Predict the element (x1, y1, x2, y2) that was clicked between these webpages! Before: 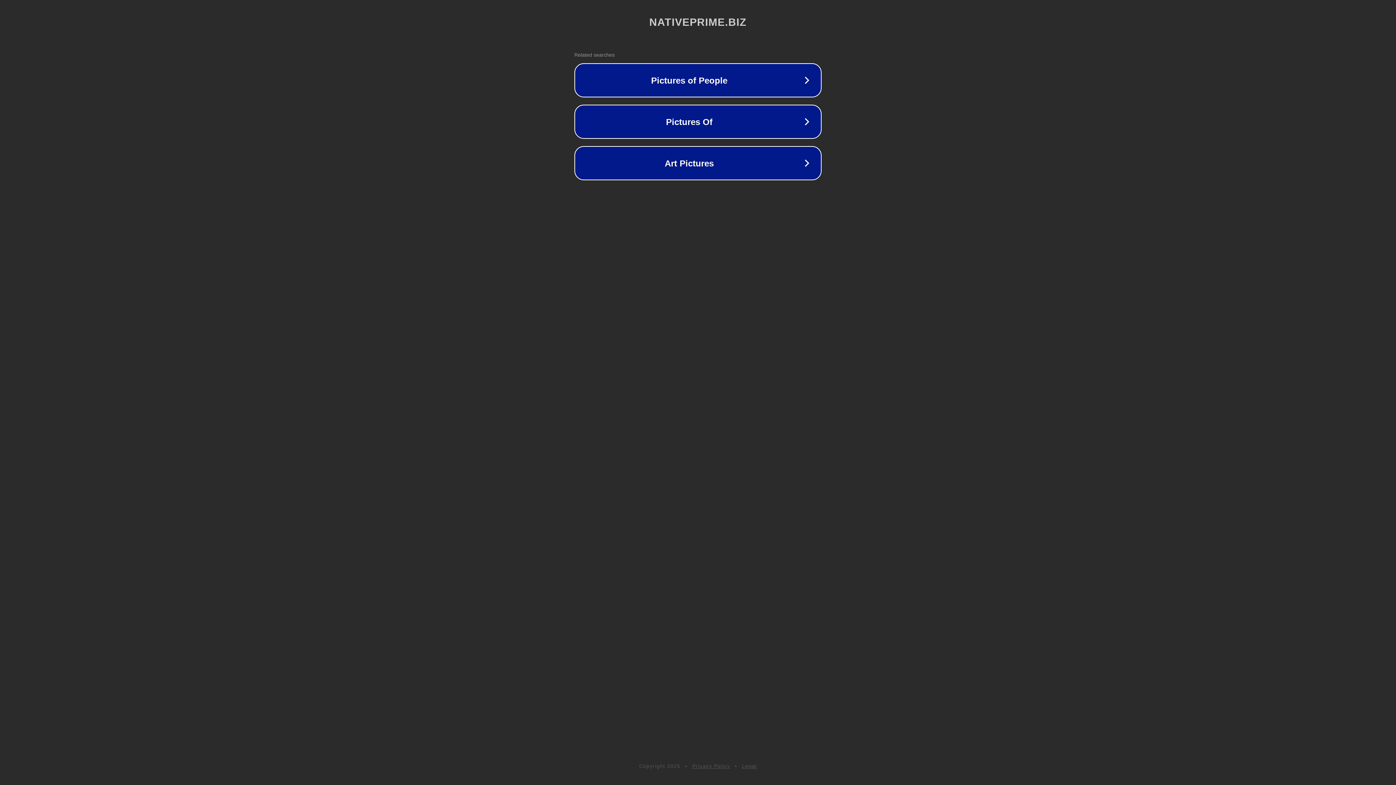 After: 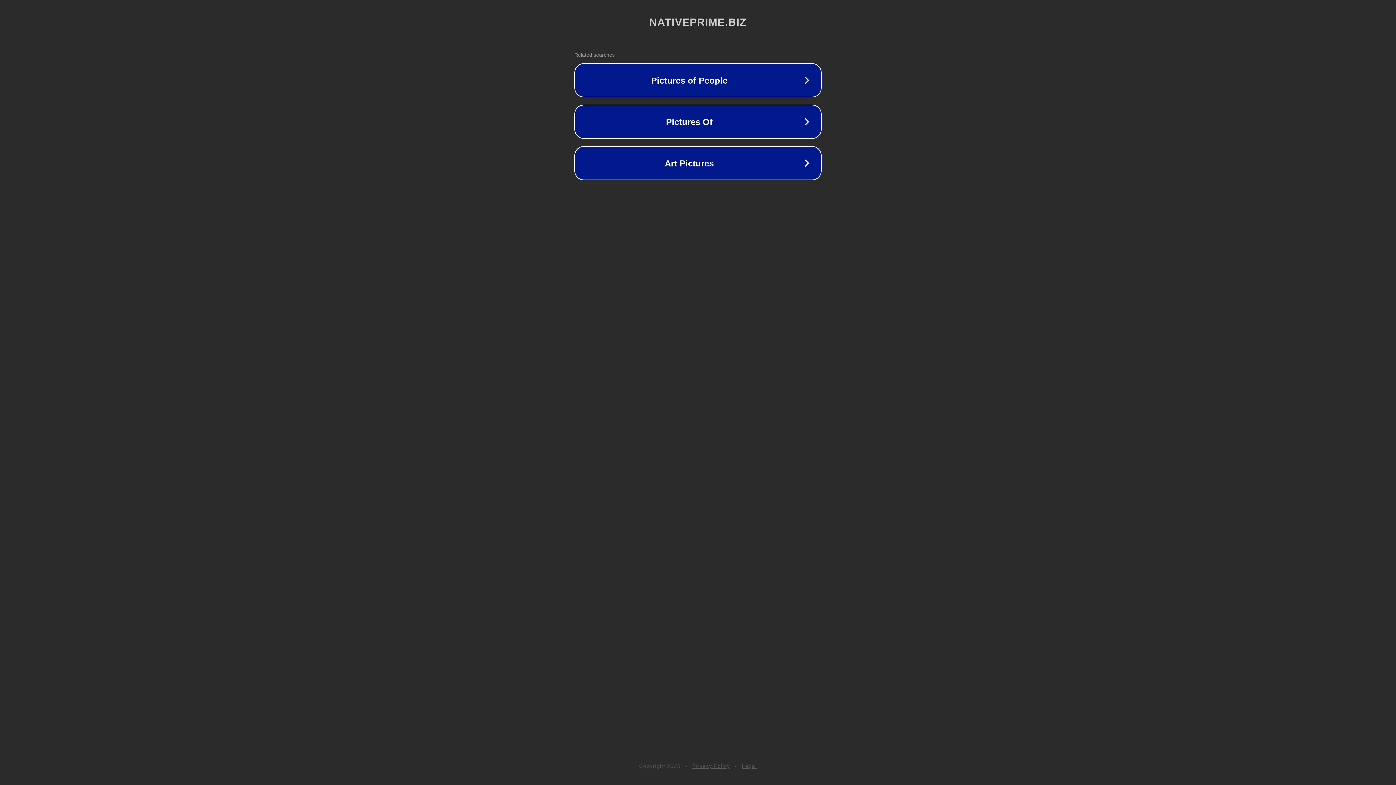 Action: label: Privacy Policy bbox: (692, 763, 730, 769)